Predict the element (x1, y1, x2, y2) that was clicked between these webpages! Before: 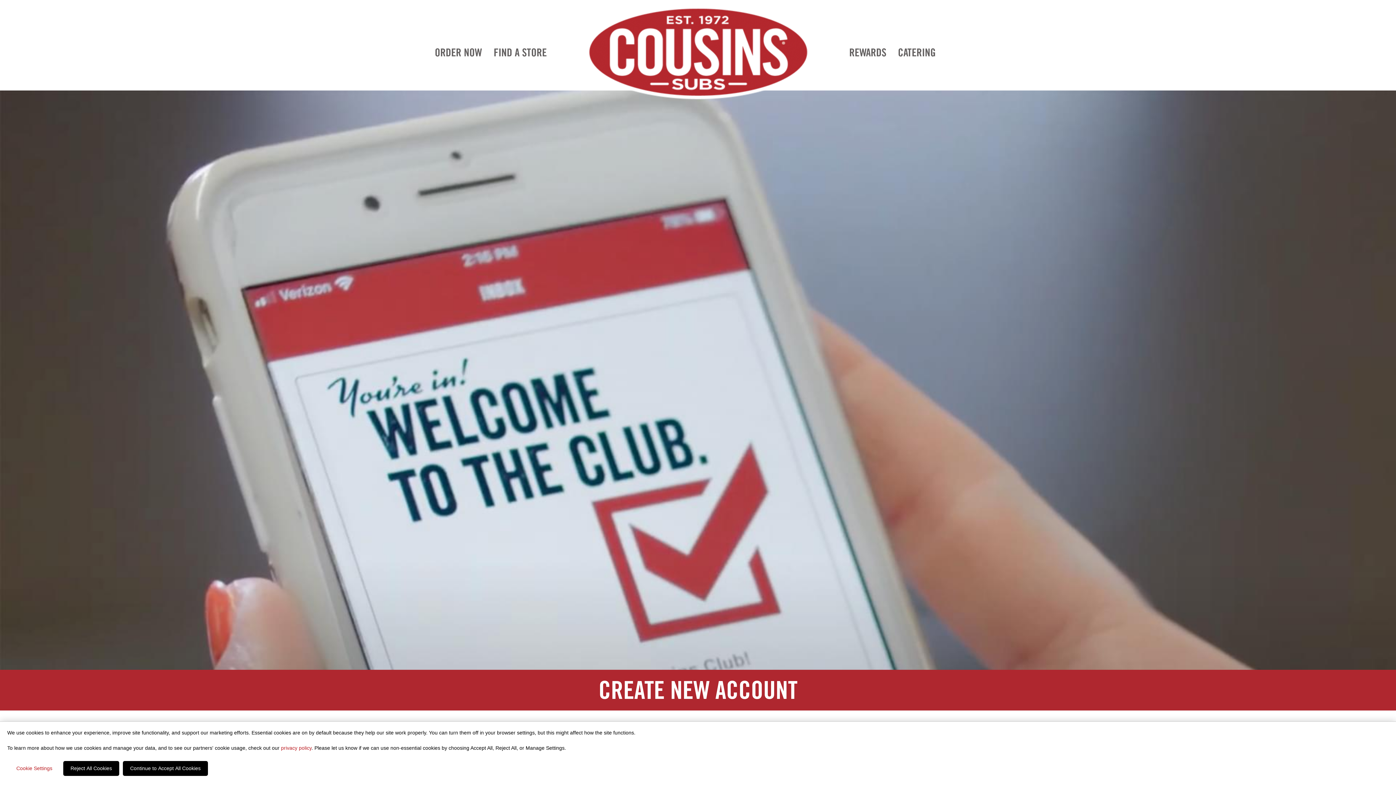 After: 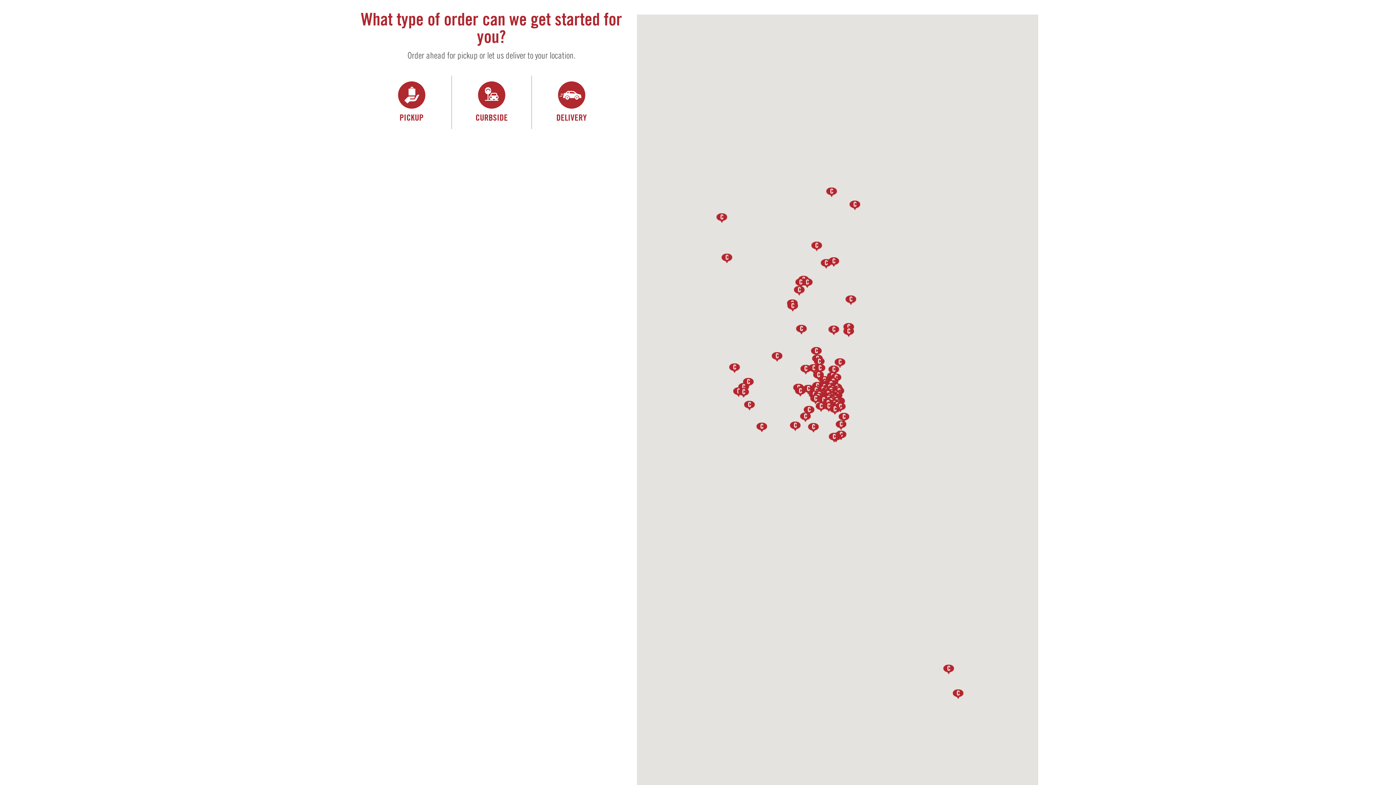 Action: label: FIND A STORE bbox: (493, 45, 546, 59)